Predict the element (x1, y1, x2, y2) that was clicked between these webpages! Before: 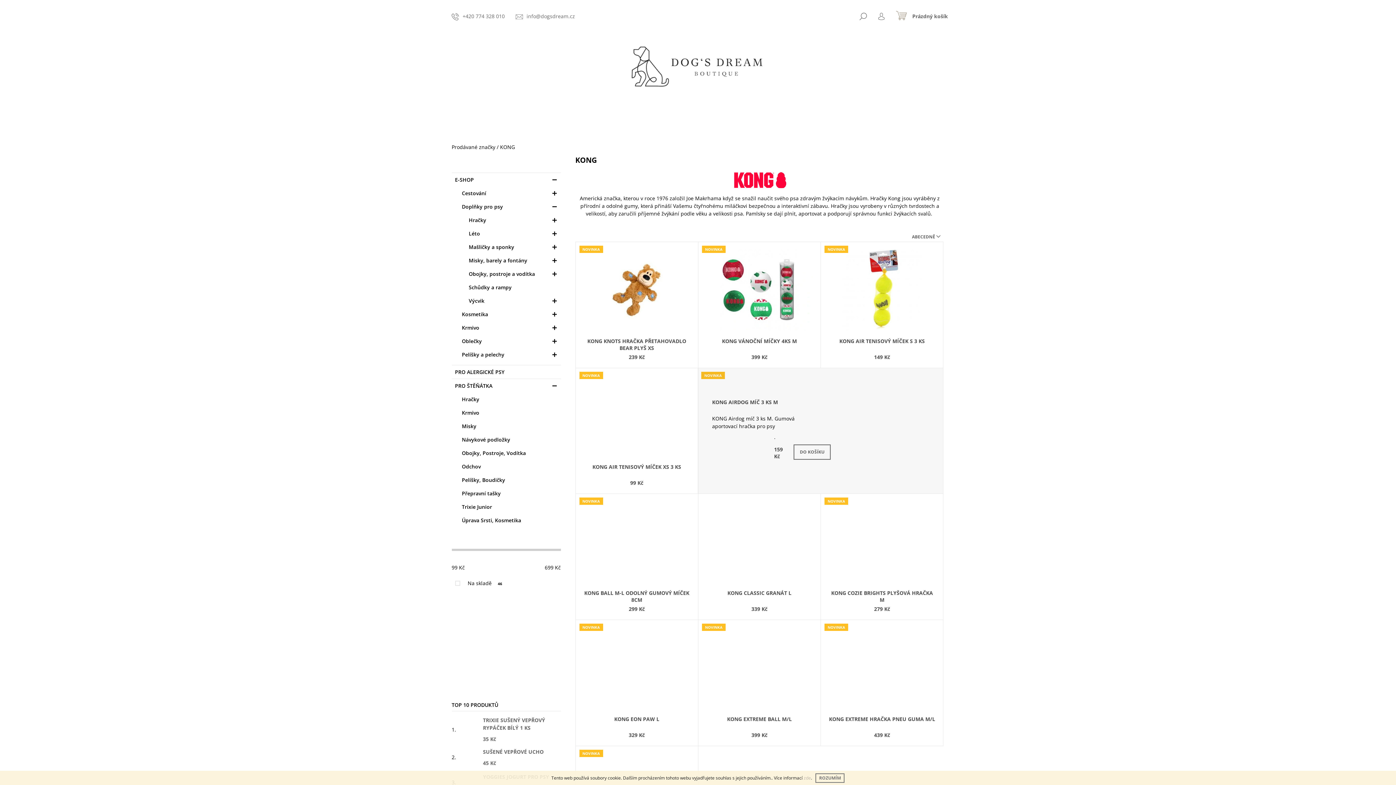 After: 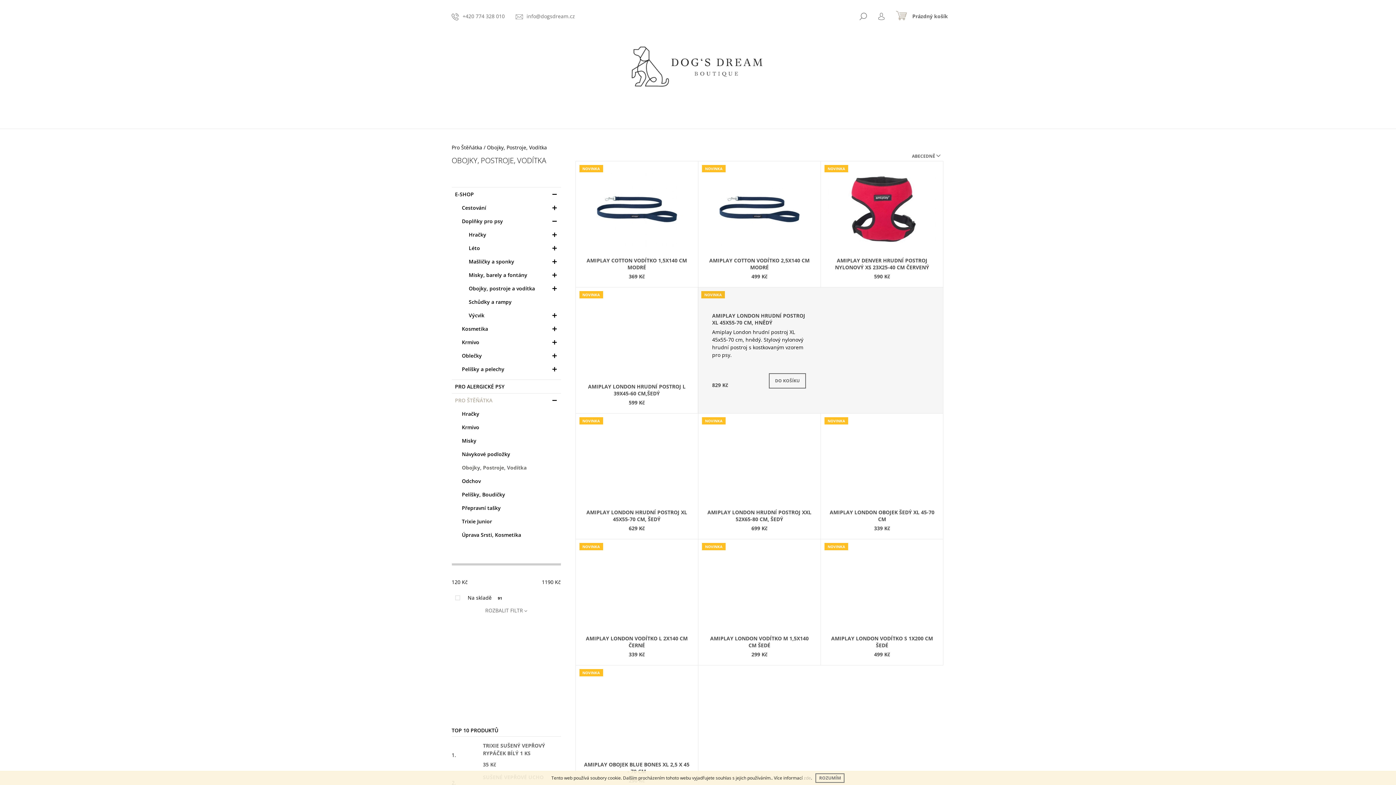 Action: bbox: (455, 446, 560, 460) label: Obojky, Postroje, Vodítka